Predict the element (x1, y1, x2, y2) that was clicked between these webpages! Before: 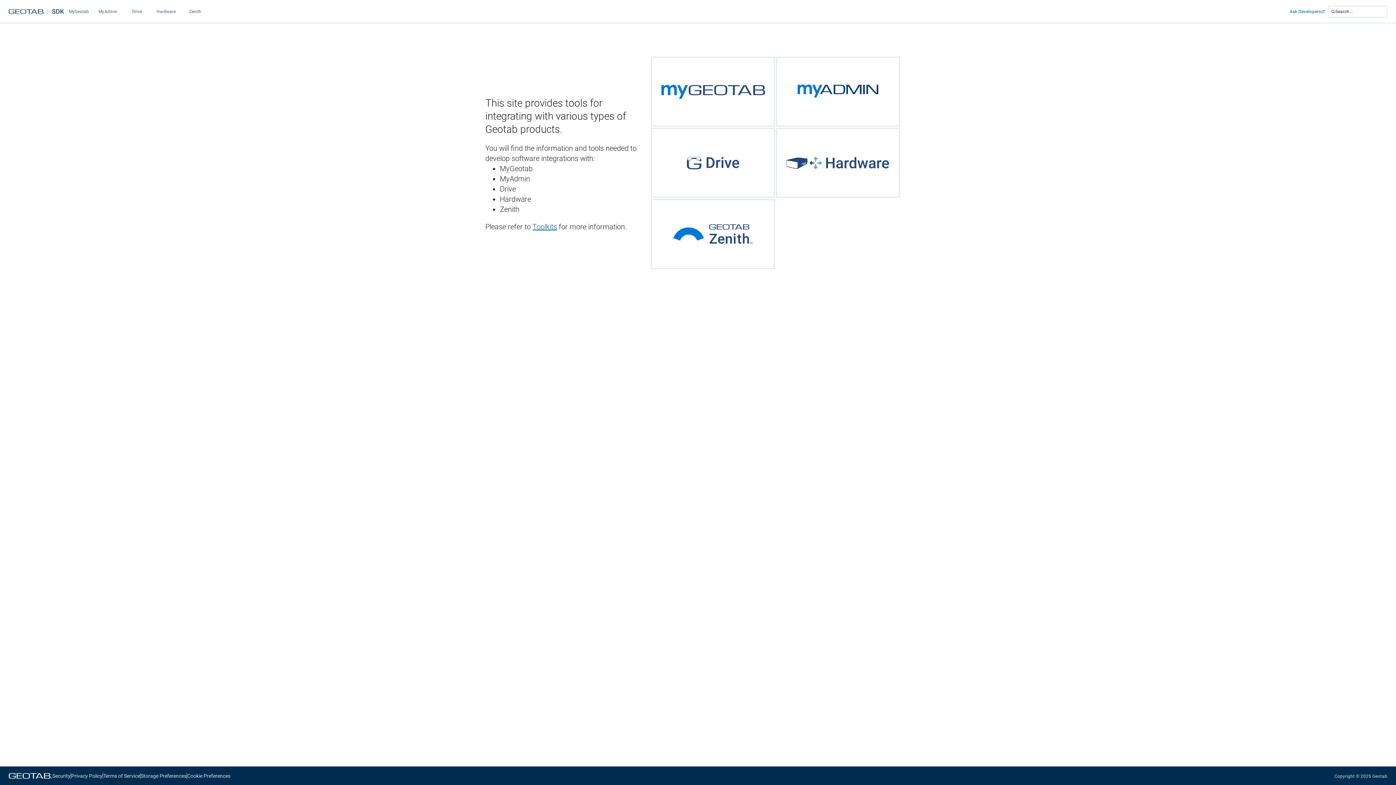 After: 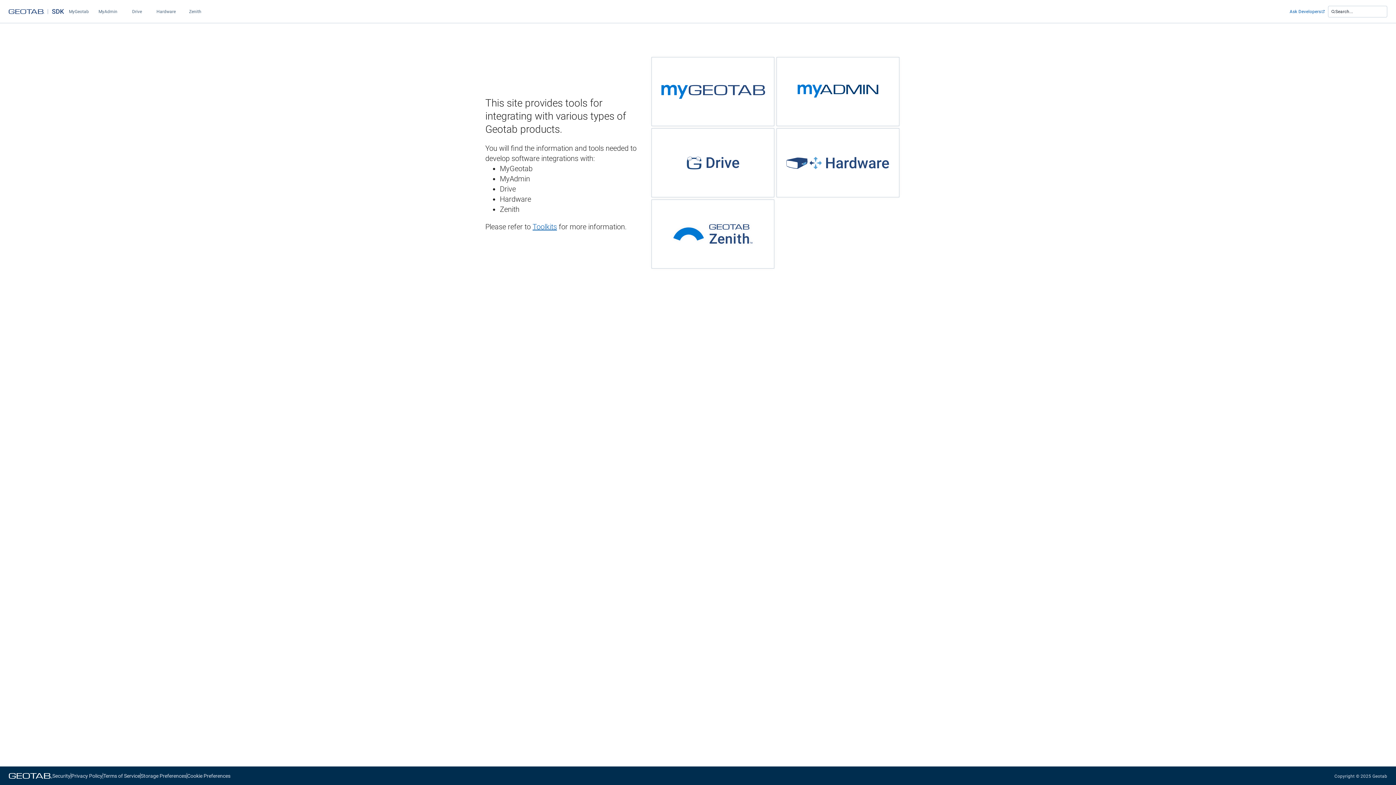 Action: bbox: (52, 773, 70, 779) label: Security